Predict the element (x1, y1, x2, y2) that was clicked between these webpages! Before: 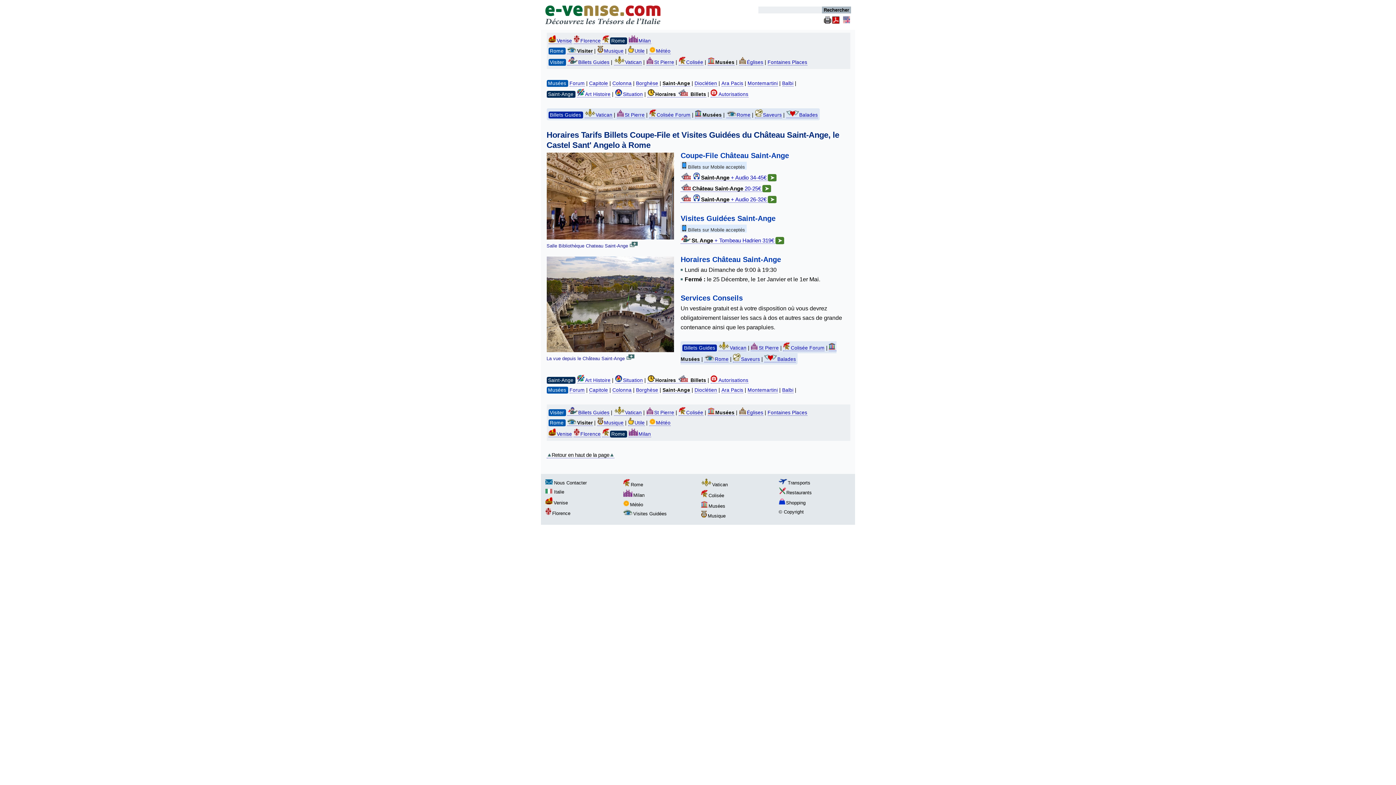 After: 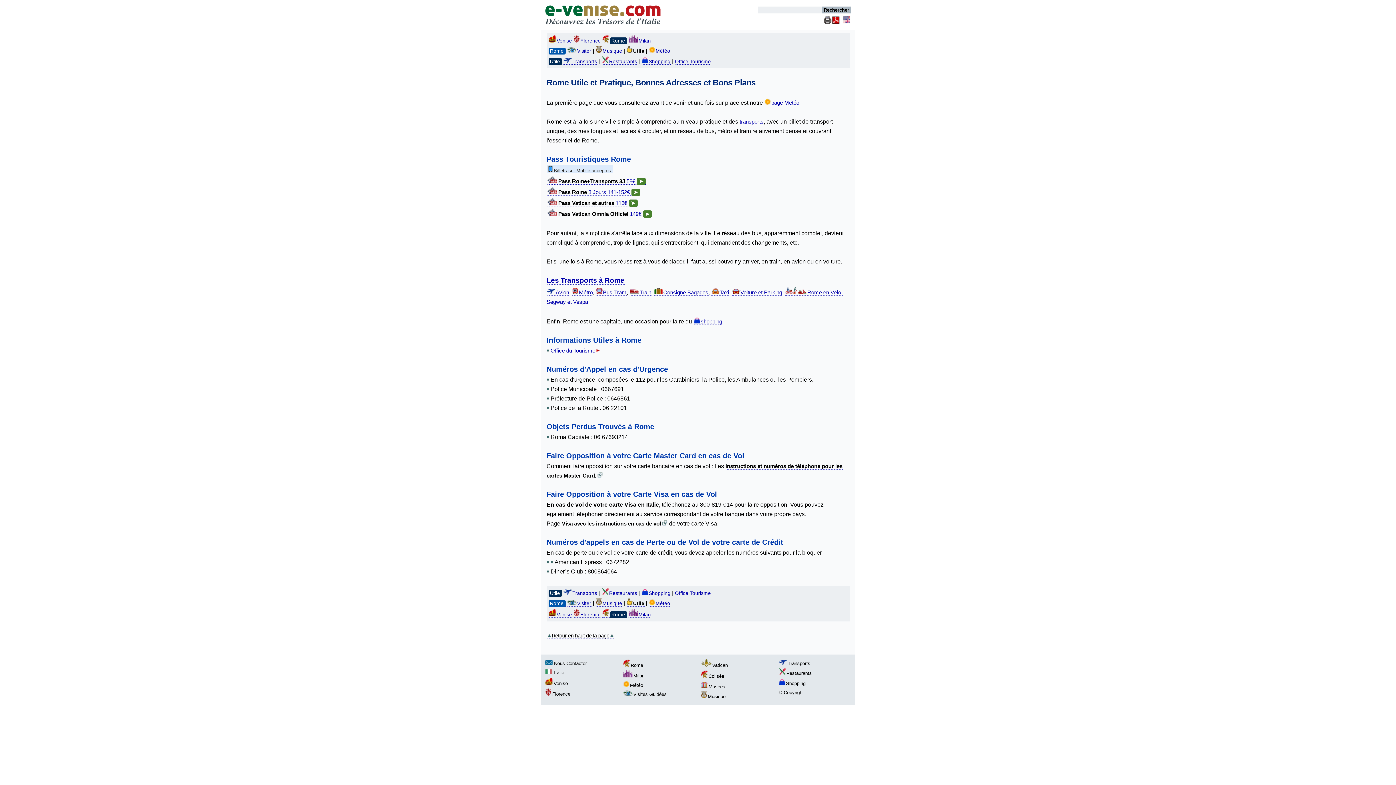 Action: bbox: (628, 48, 644, 54) label: Utile